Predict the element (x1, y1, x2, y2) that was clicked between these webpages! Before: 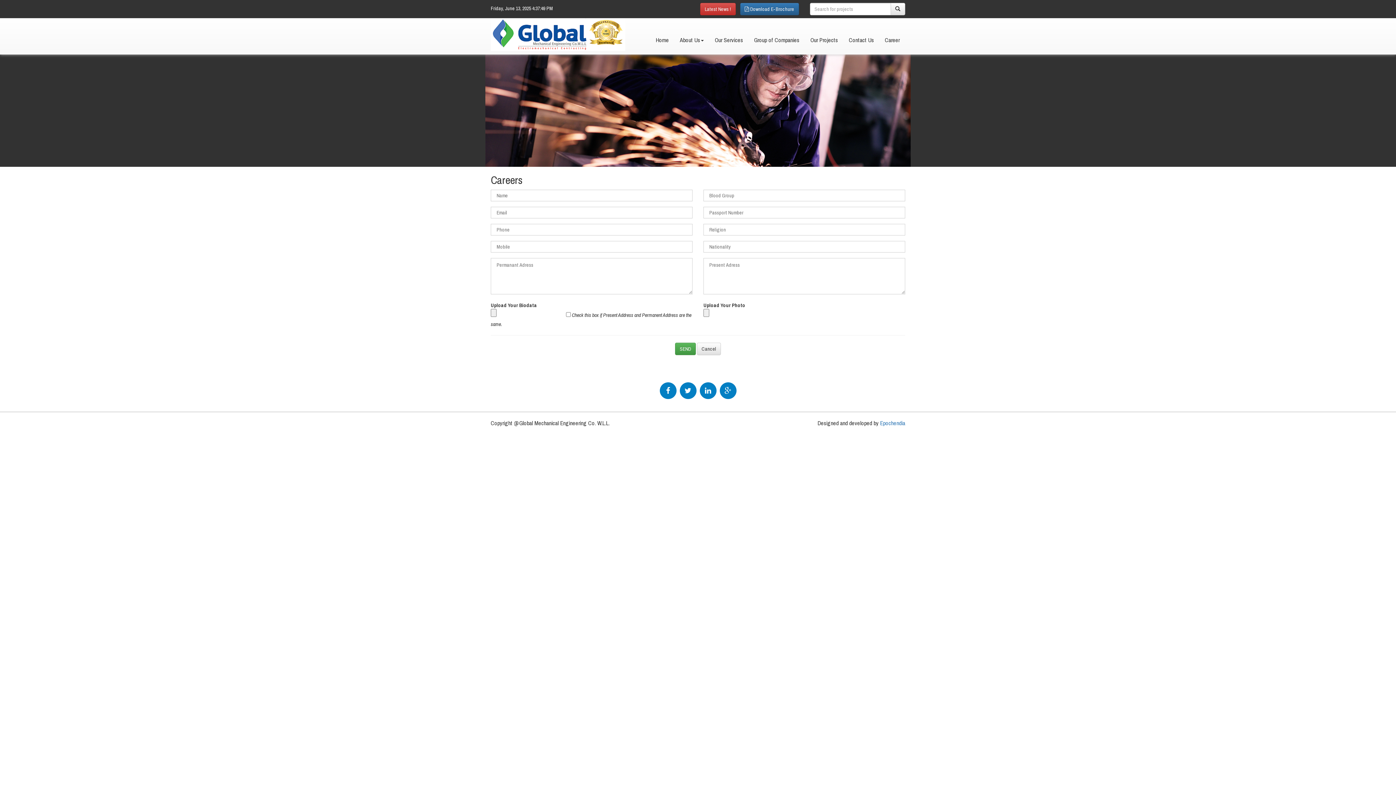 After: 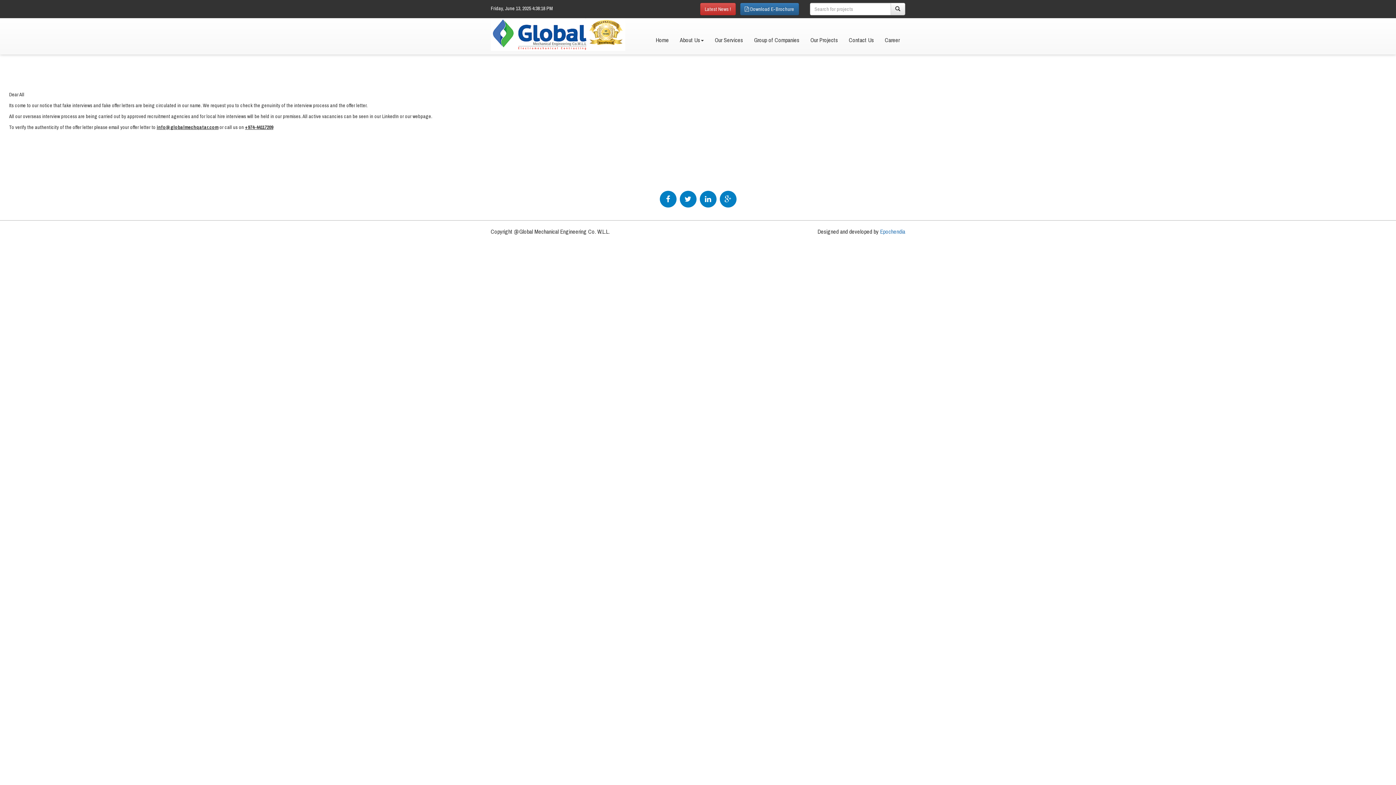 Action: label: Latest News ! bbox: (700, 2, 735, 15)